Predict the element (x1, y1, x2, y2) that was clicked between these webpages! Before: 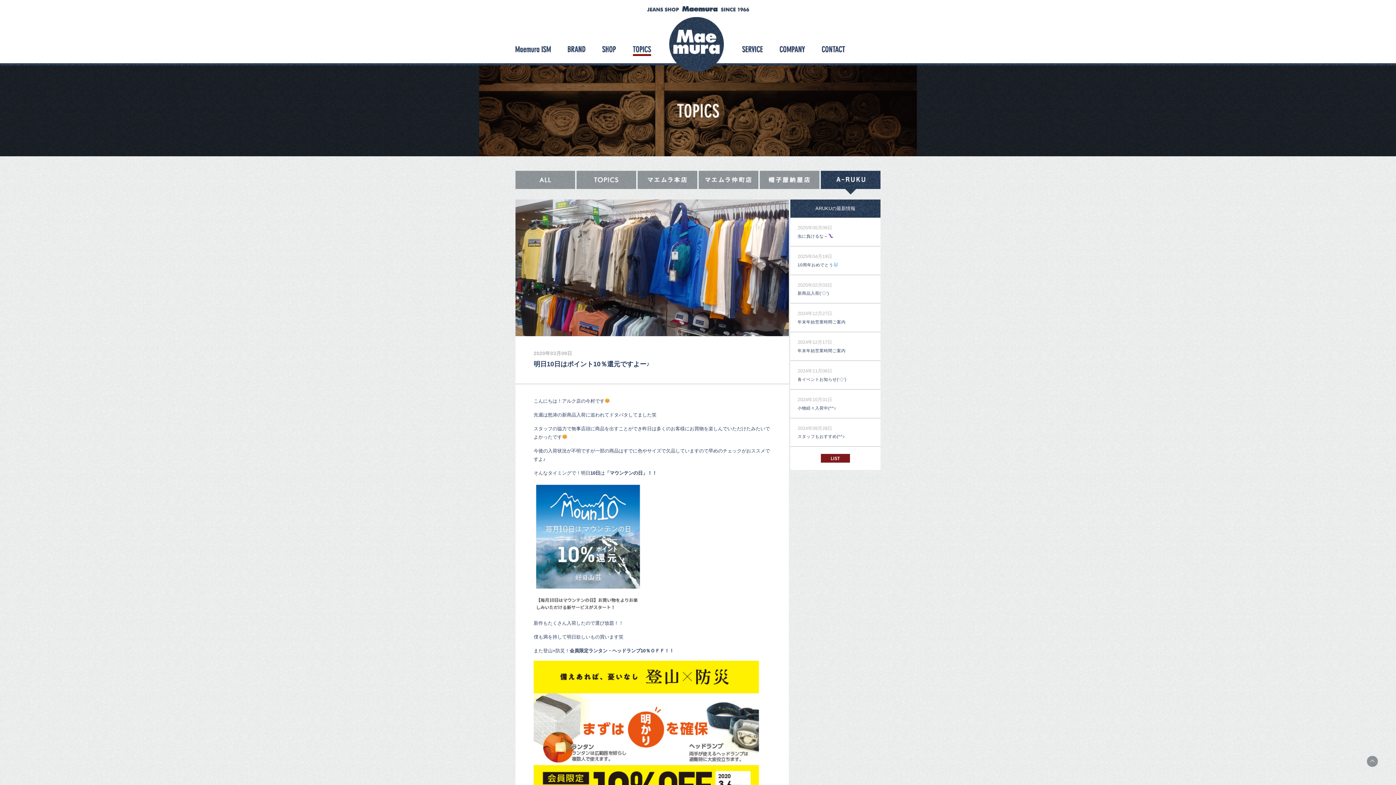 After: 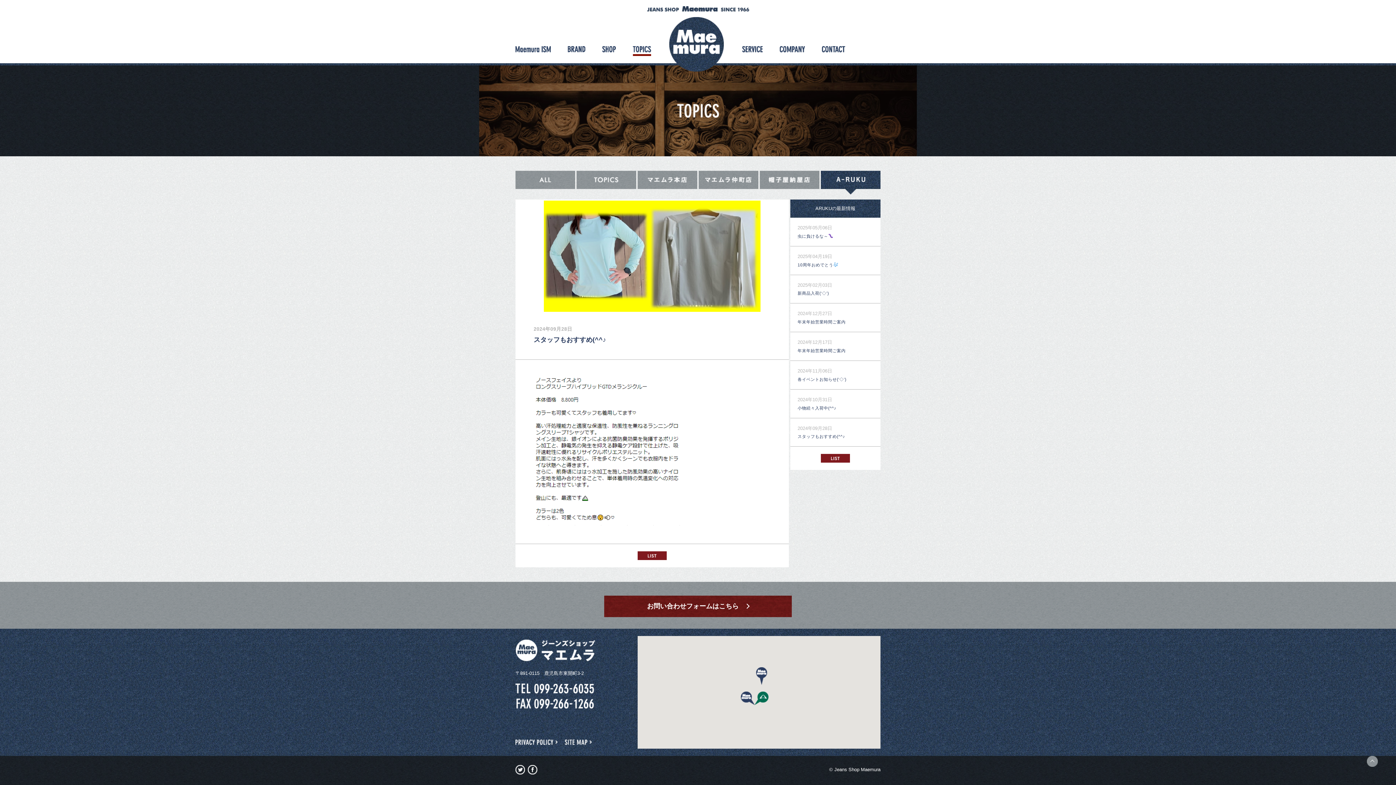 Action: label: スタッフもおすすめ(^^♪ bbox: (797, 434, 845, 439)